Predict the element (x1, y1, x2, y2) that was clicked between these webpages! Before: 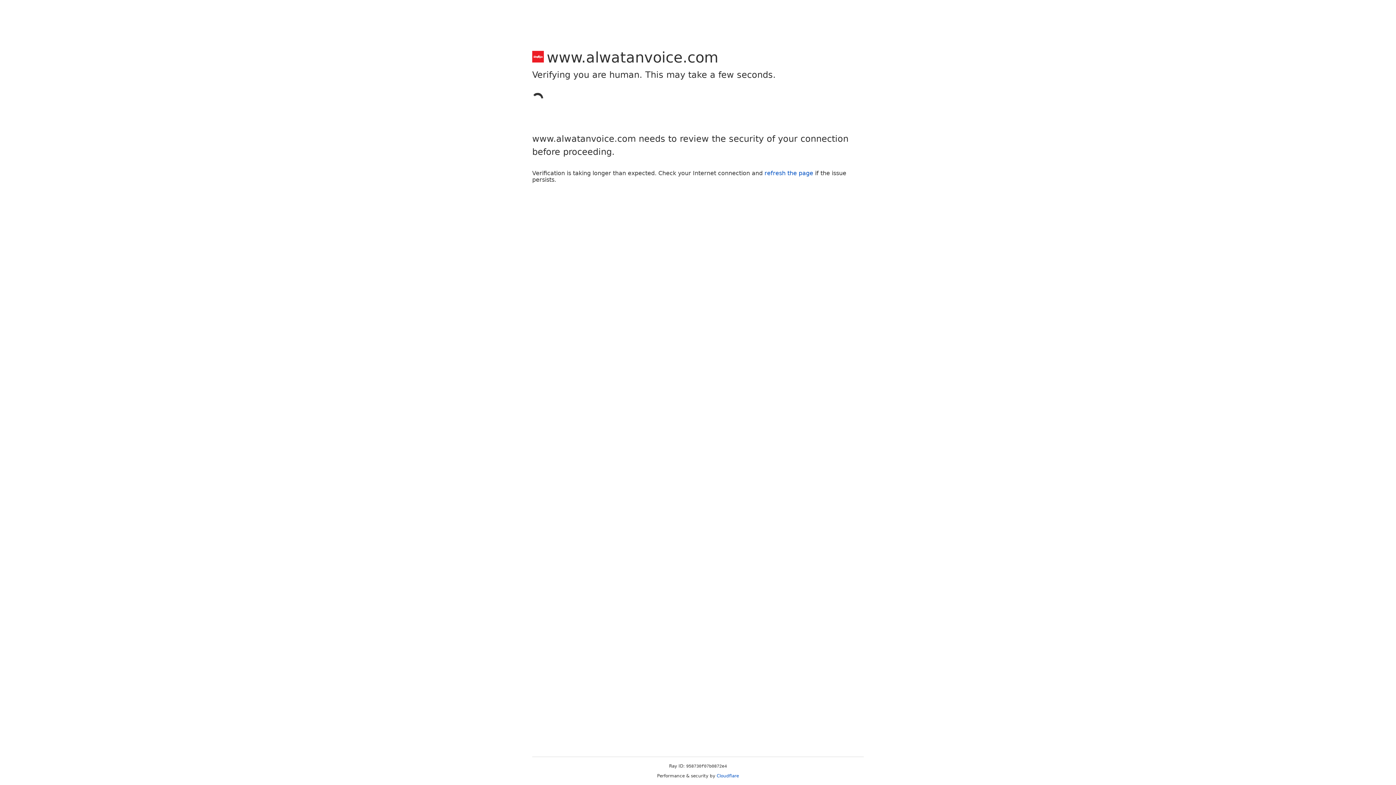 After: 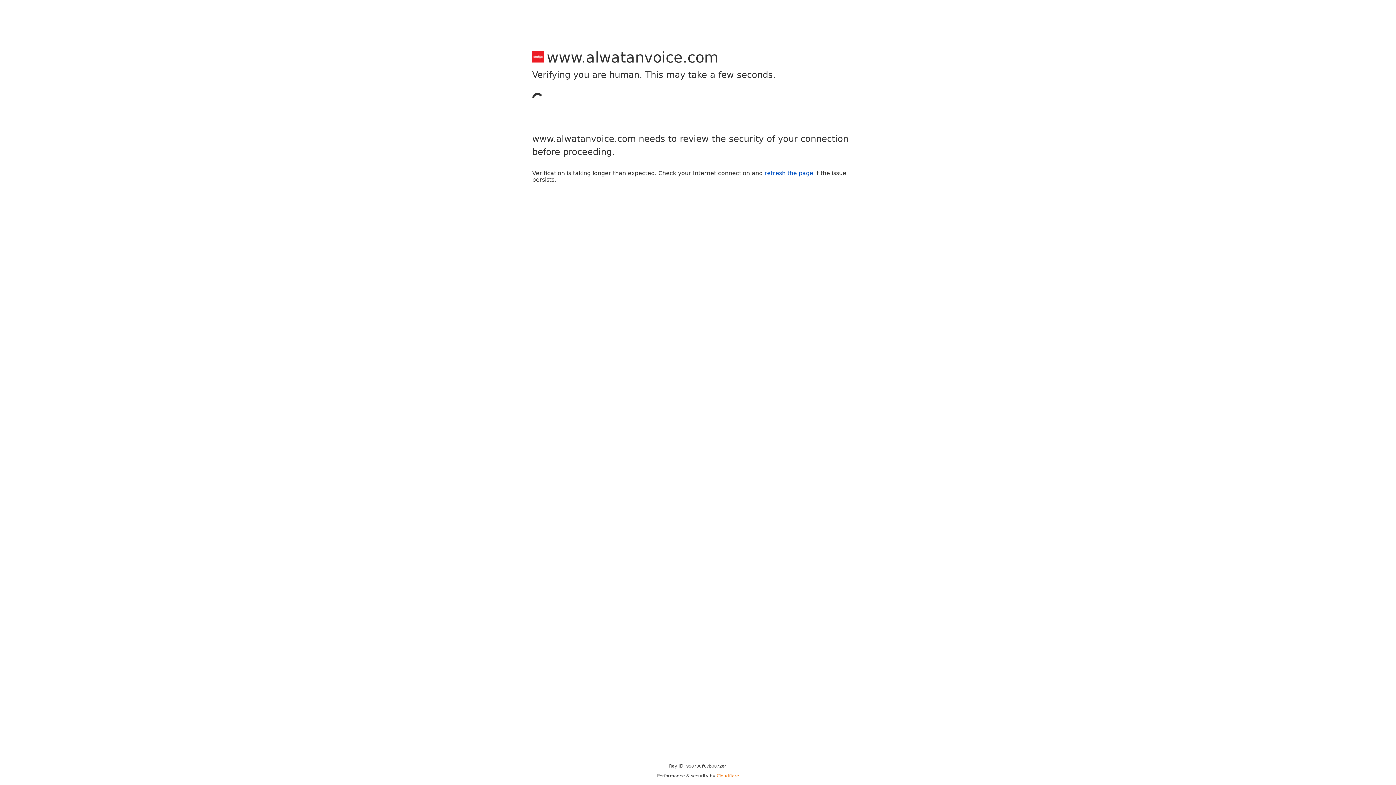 Action: label: Cloudflare bbox: (716, 773, 739, 778)